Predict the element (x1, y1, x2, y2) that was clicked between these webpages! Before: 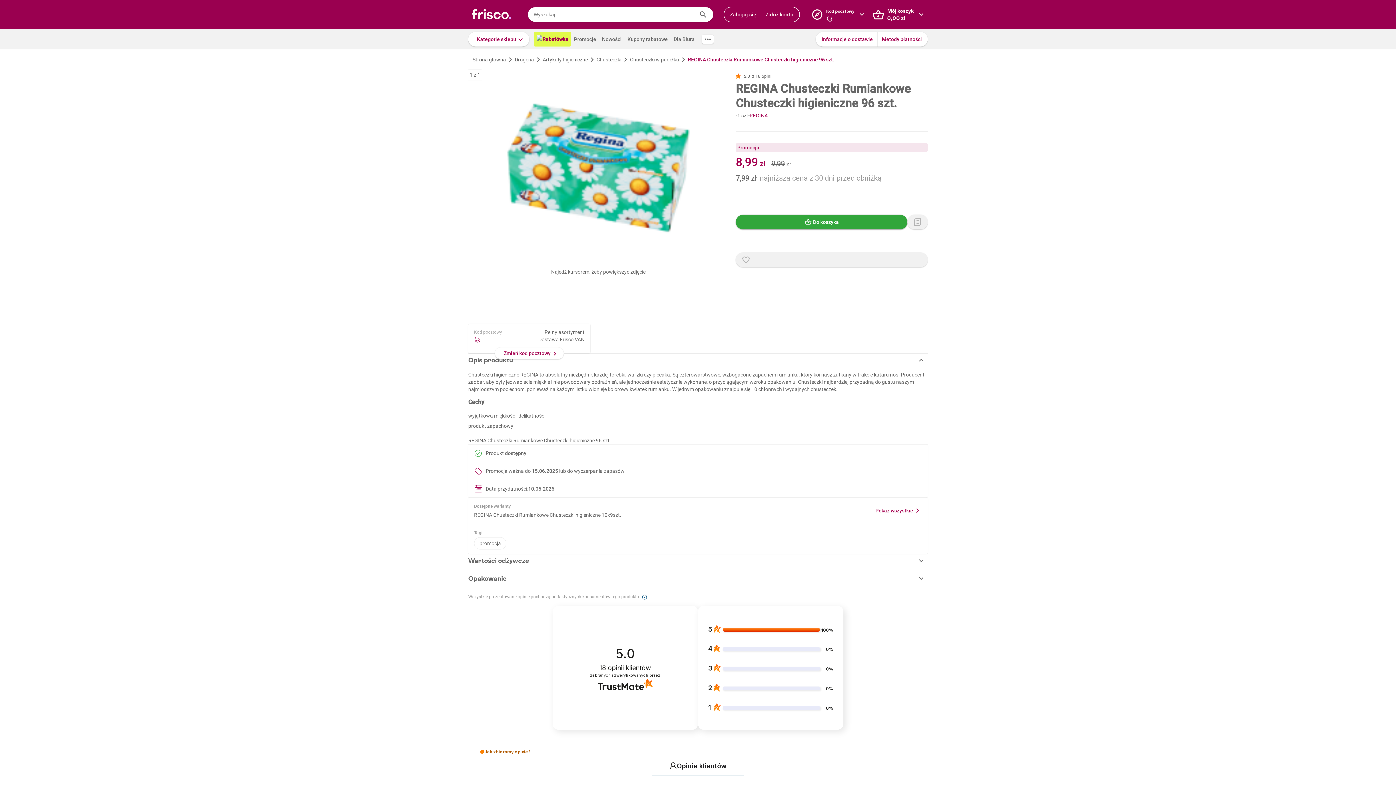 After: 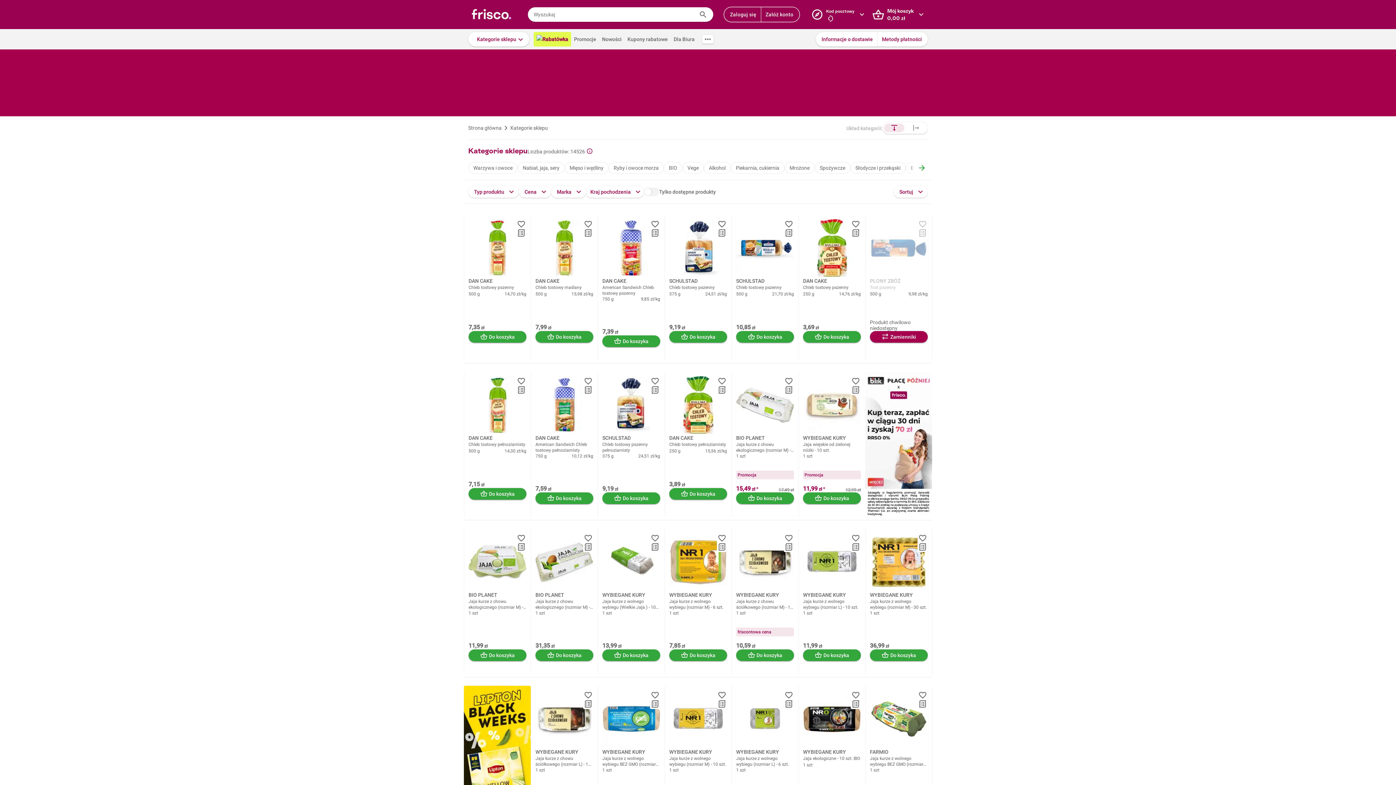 Action: bbox: (479, 540, 501, 546) label: promocja